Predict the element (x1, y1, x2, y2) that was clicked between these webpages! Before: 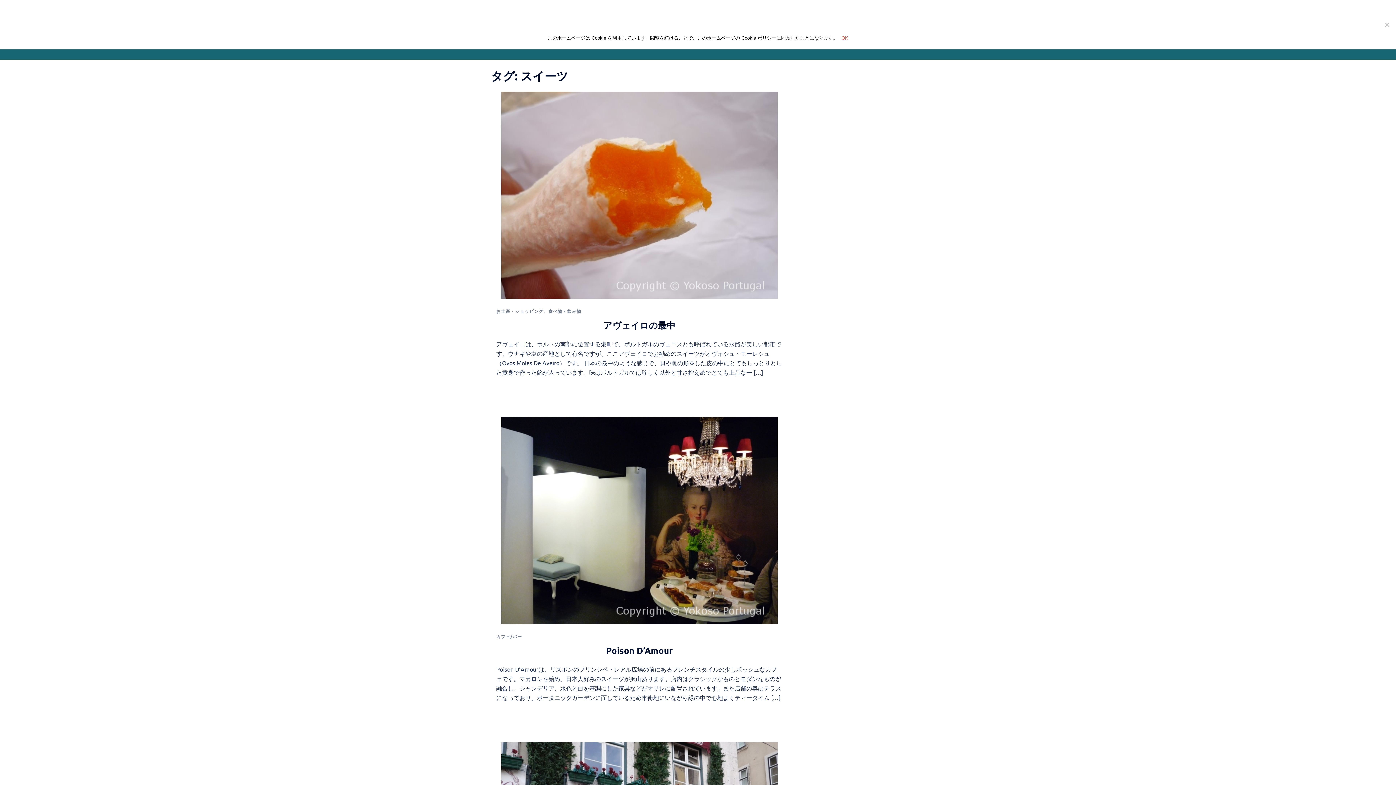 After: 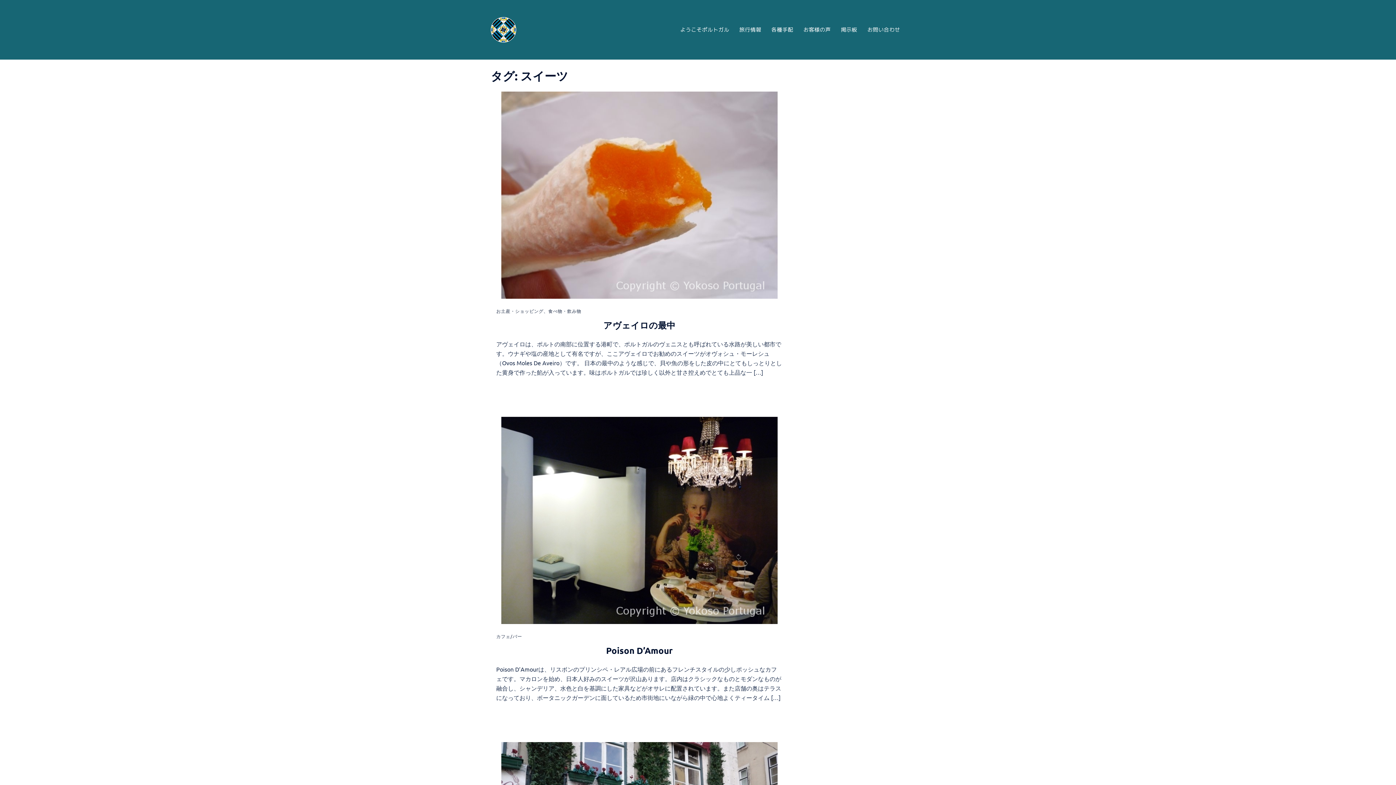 Action: label: OK bbox: (841, 34, 848, 41)